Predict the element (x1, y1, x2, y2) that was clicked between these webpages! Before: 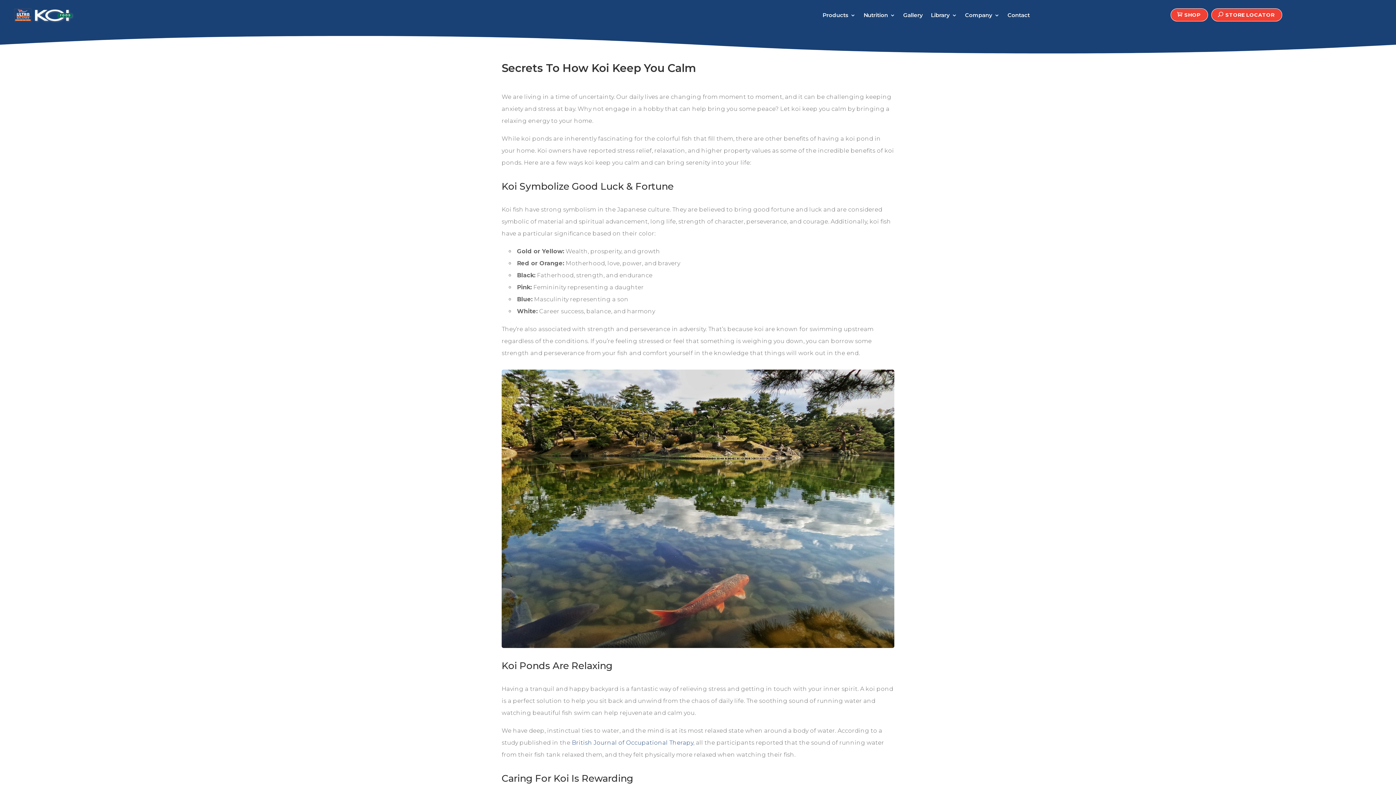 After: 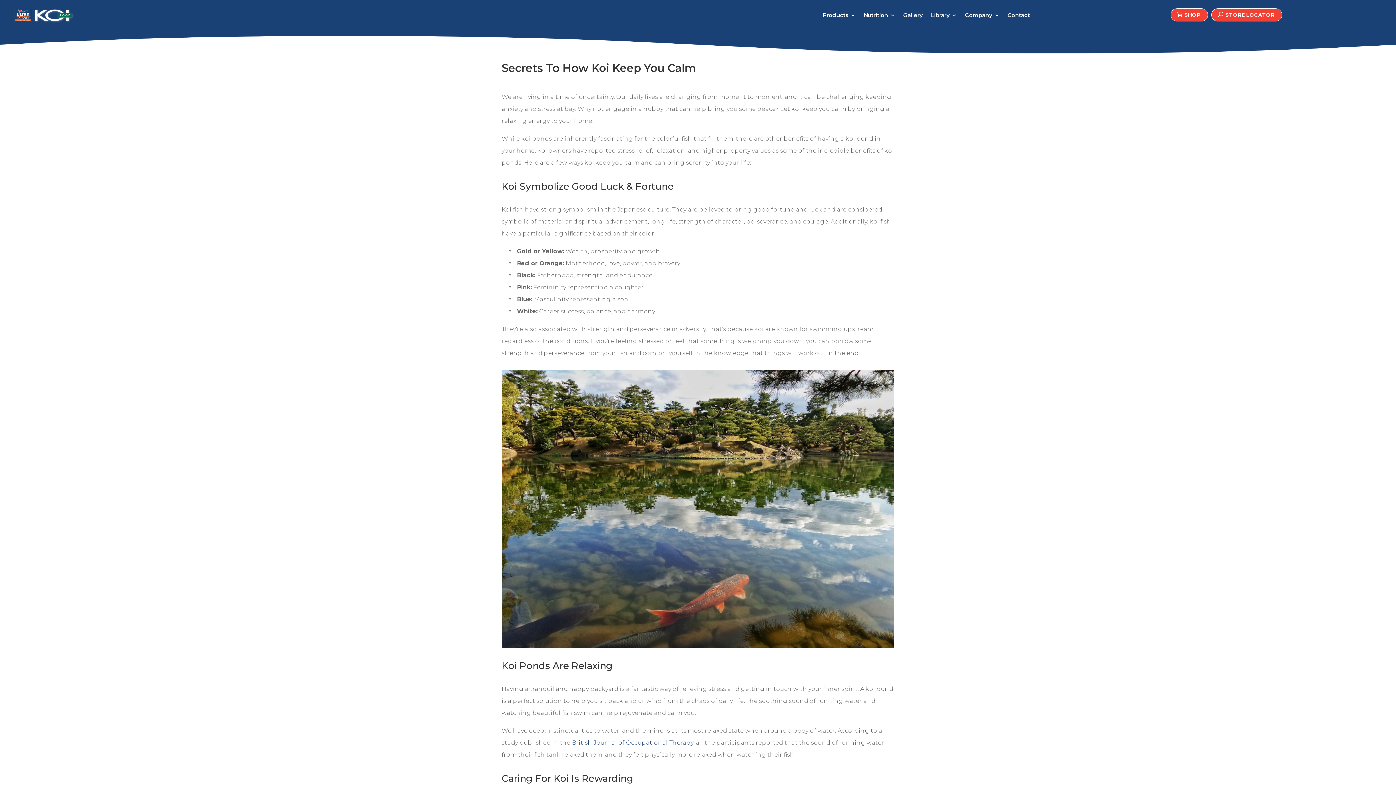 Action: bbox: (572, 739, 693, 746) label: British Journal of Occupational Therapy